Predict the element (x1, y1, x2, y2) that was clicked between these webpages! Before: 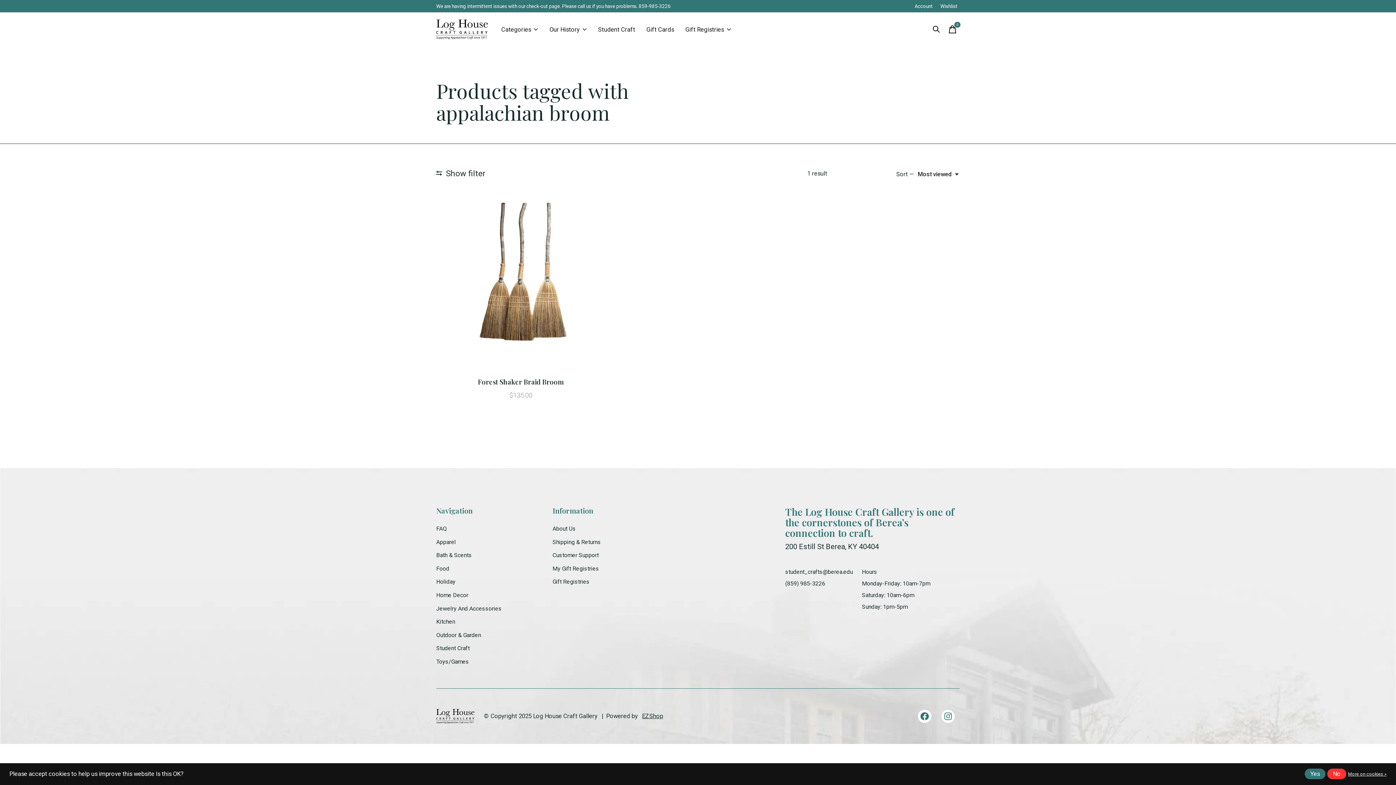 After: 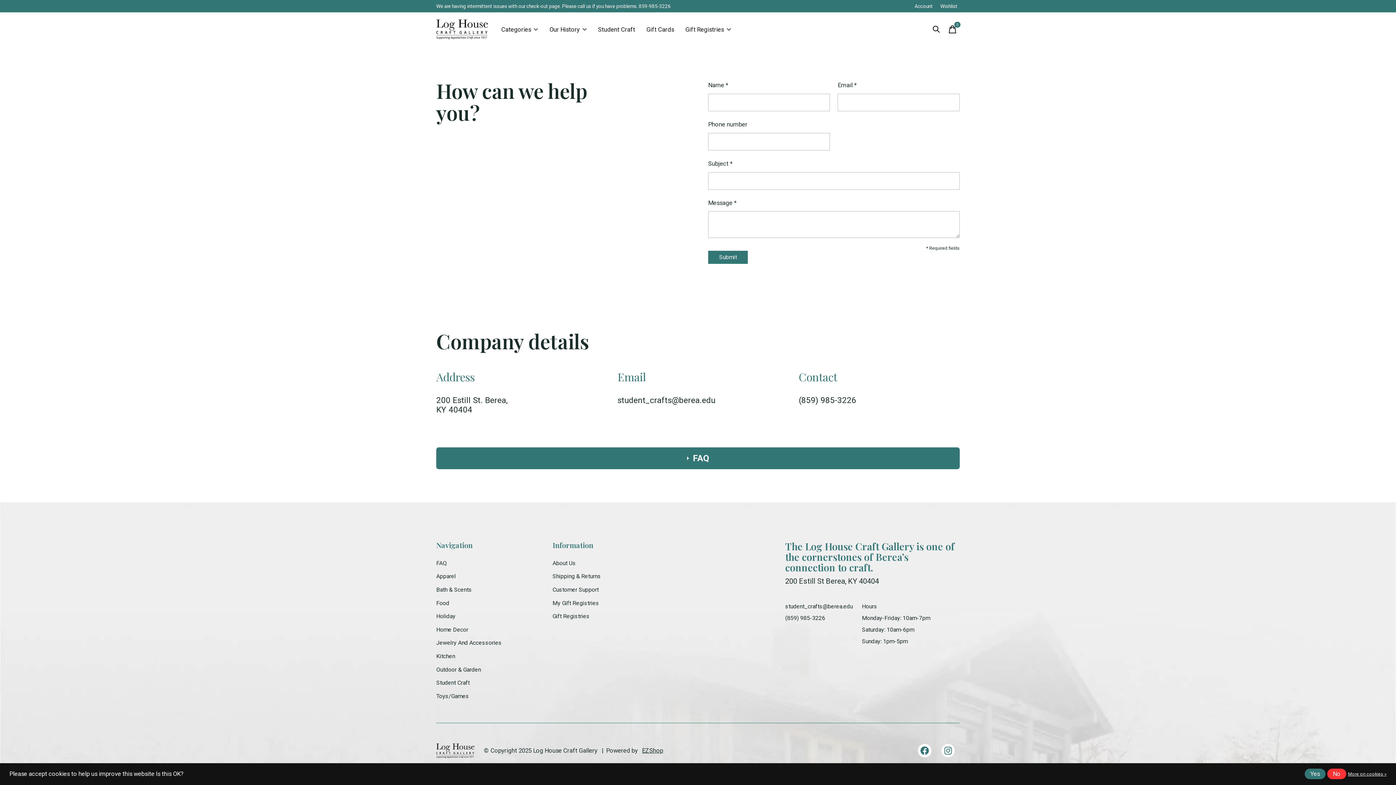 Action: bbox: (436, 525, 446, 532) label: FAQ